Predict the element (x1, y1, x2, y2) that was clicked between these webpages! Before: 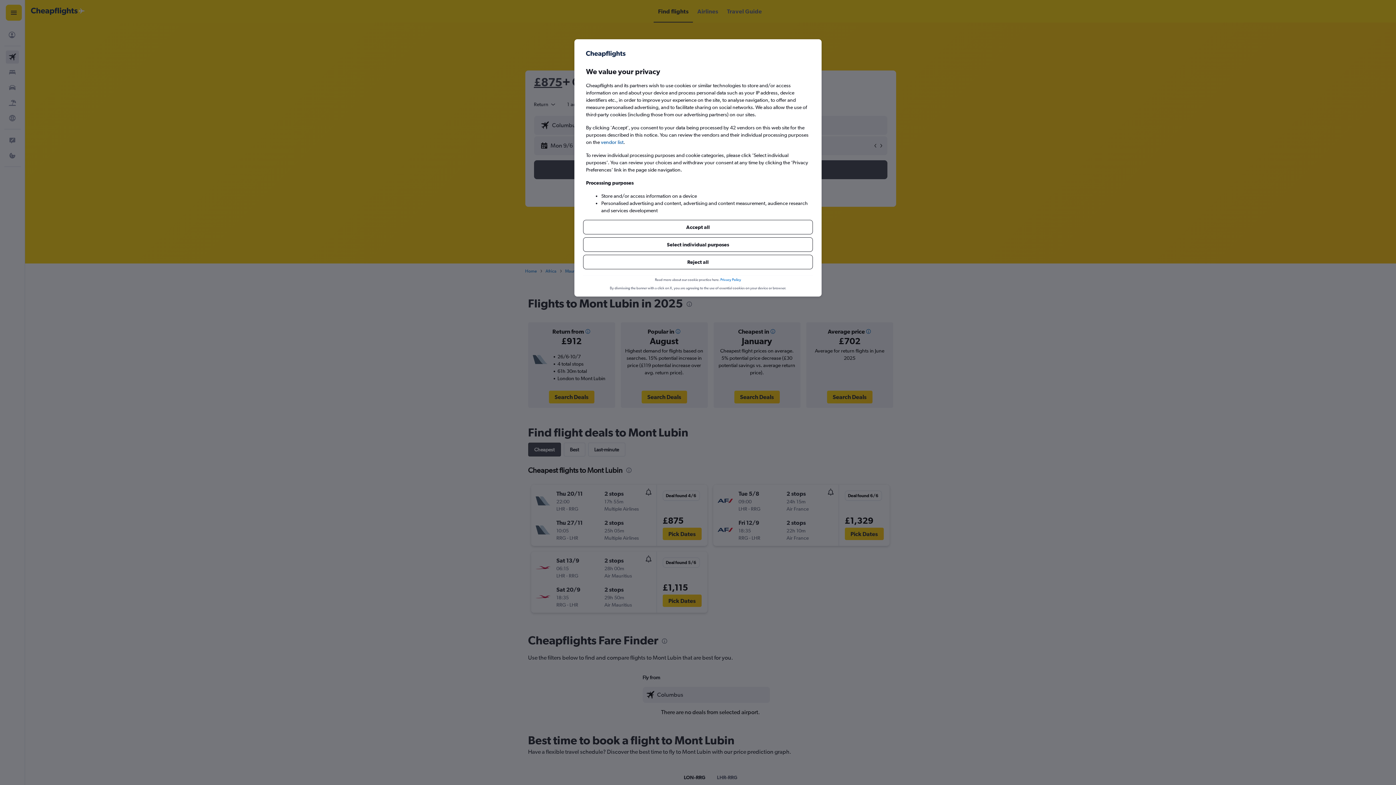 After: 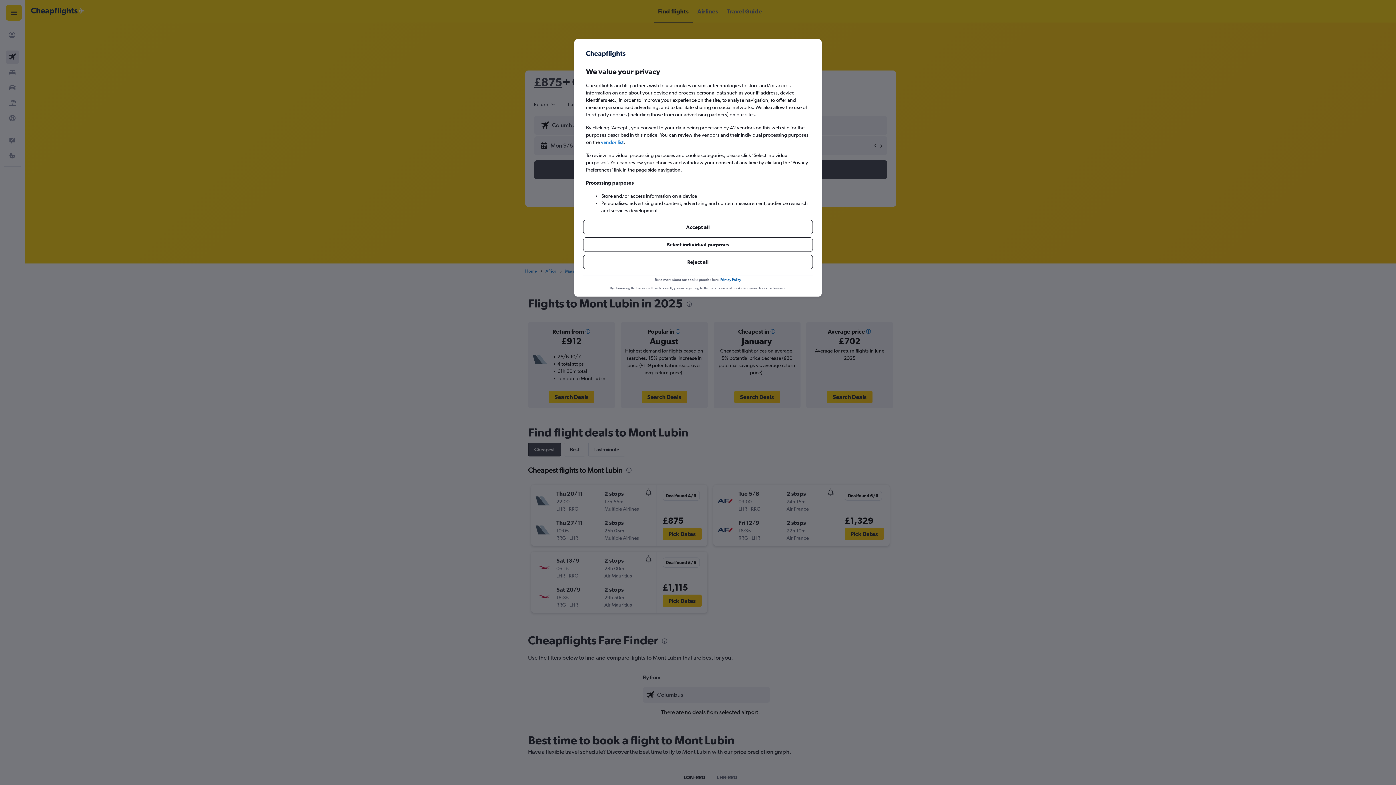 Action: label: Privacy Policy bbox: (720, 254, 741, 260)